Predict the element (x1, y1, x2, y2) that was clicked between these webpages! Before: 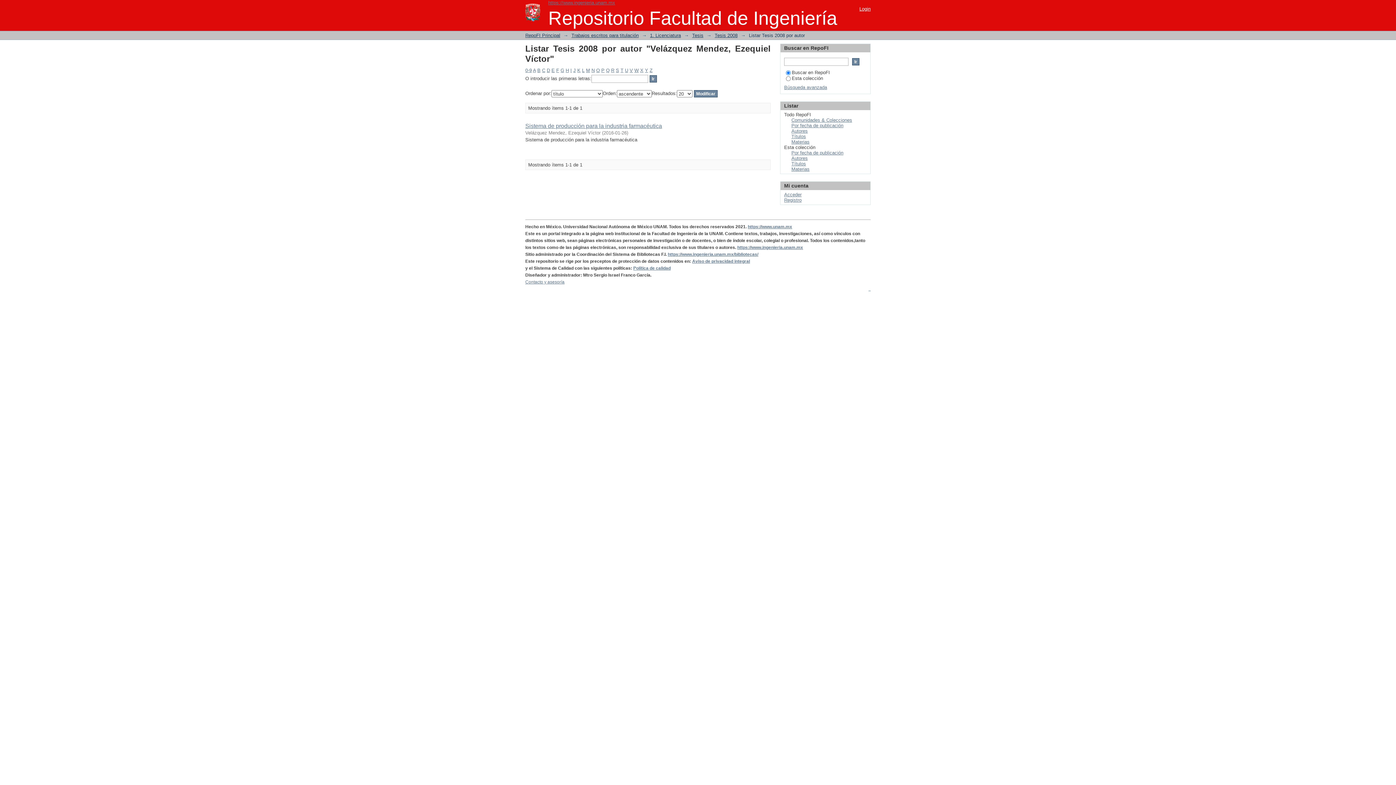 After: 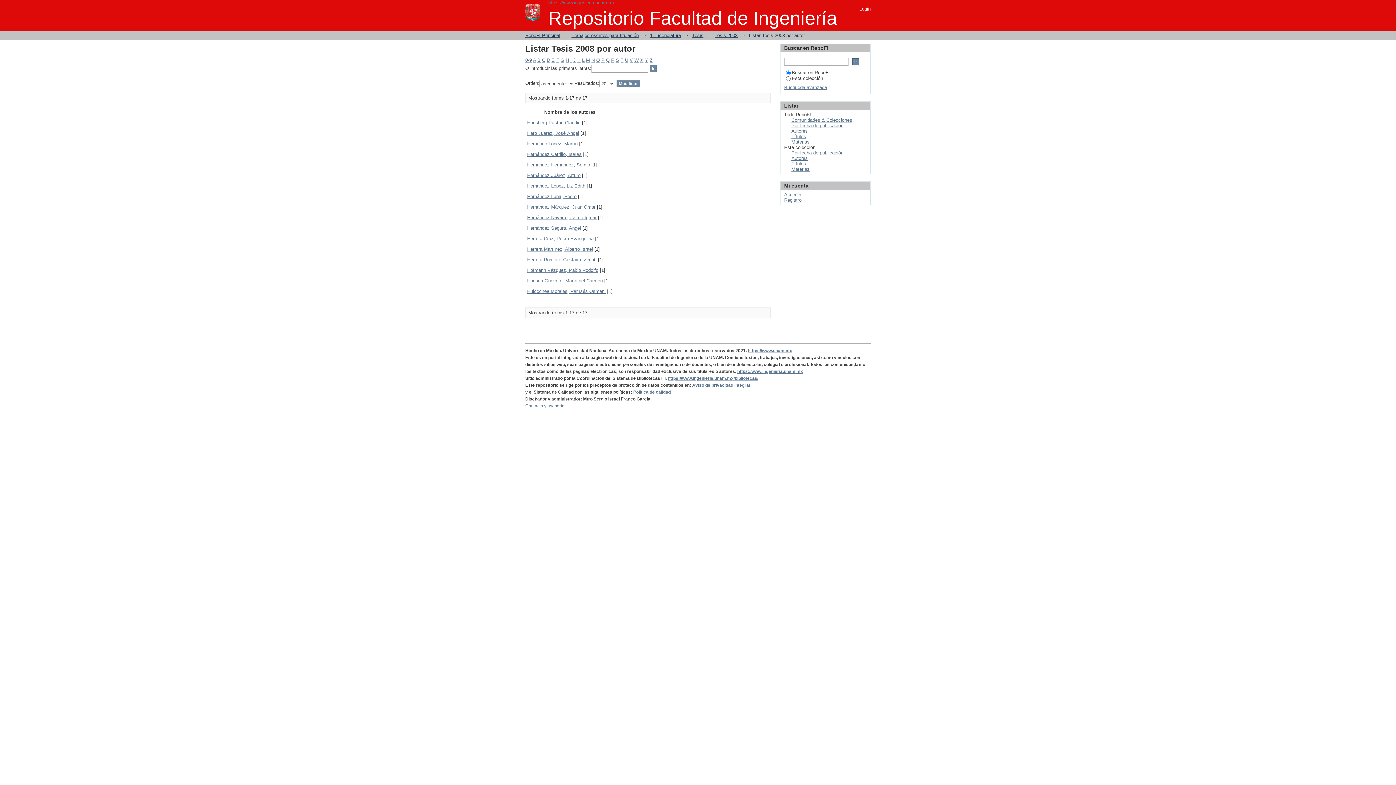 Action: label: H bbox: (565, 67, 569, 73)